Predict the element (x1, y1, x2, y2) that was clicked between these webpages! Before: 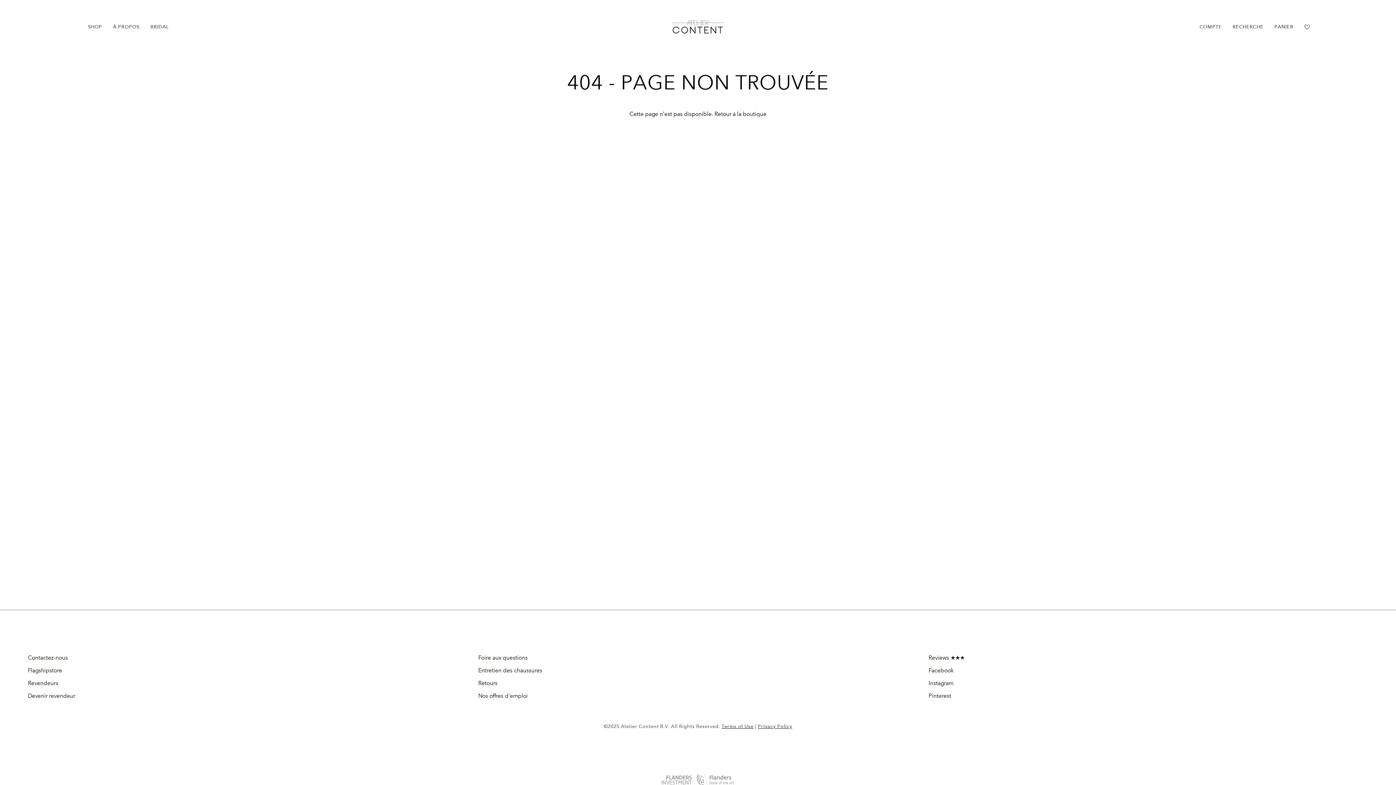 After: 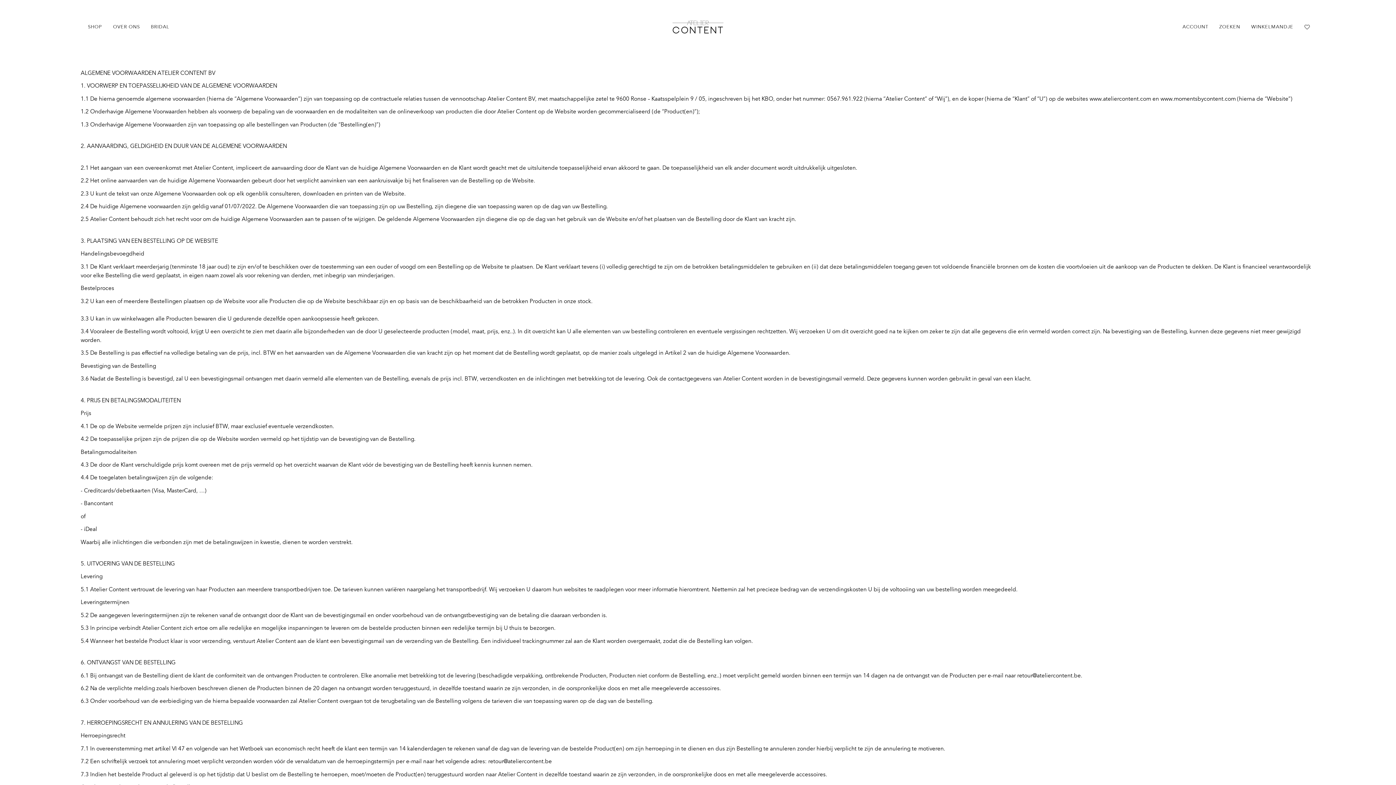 Action: bbox: (721, 723, 753, 729) label: Terms of Use